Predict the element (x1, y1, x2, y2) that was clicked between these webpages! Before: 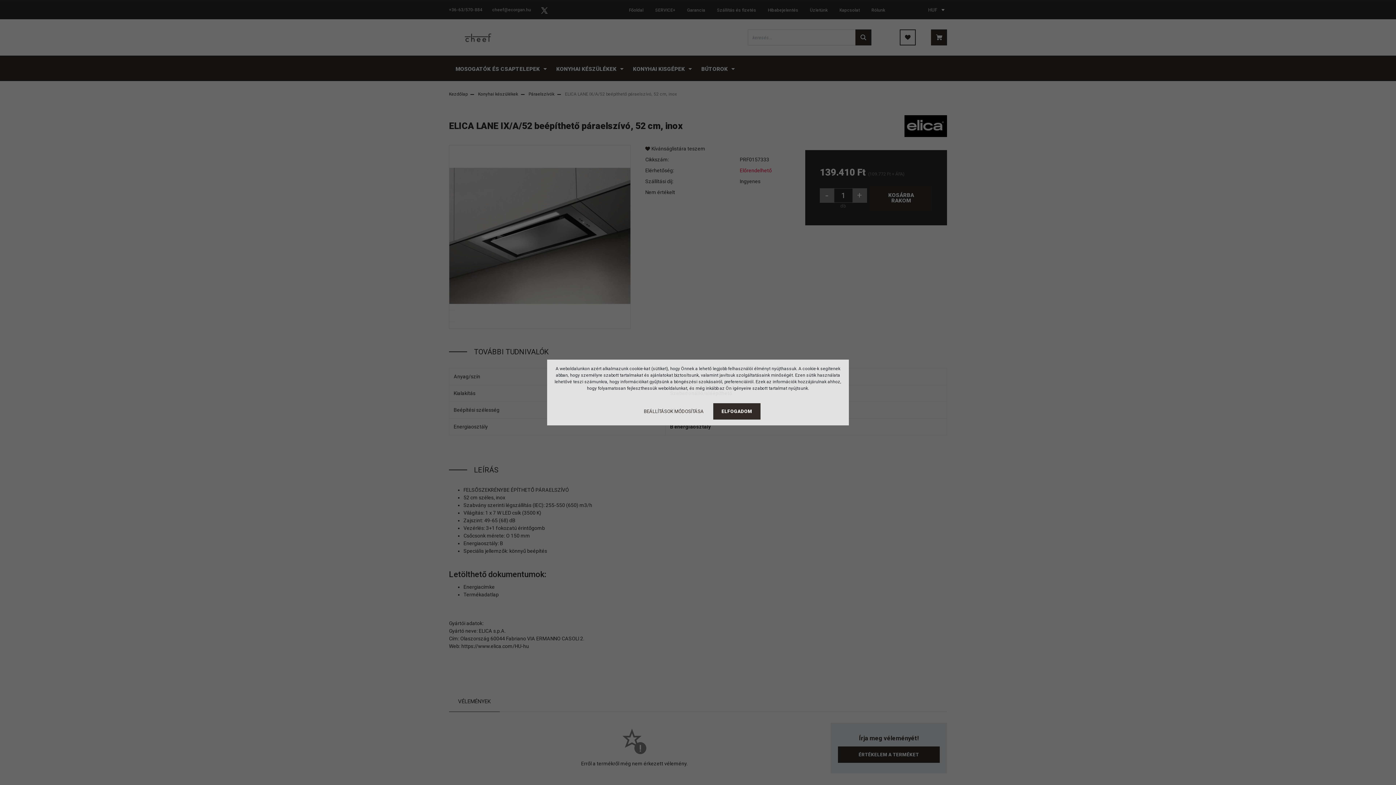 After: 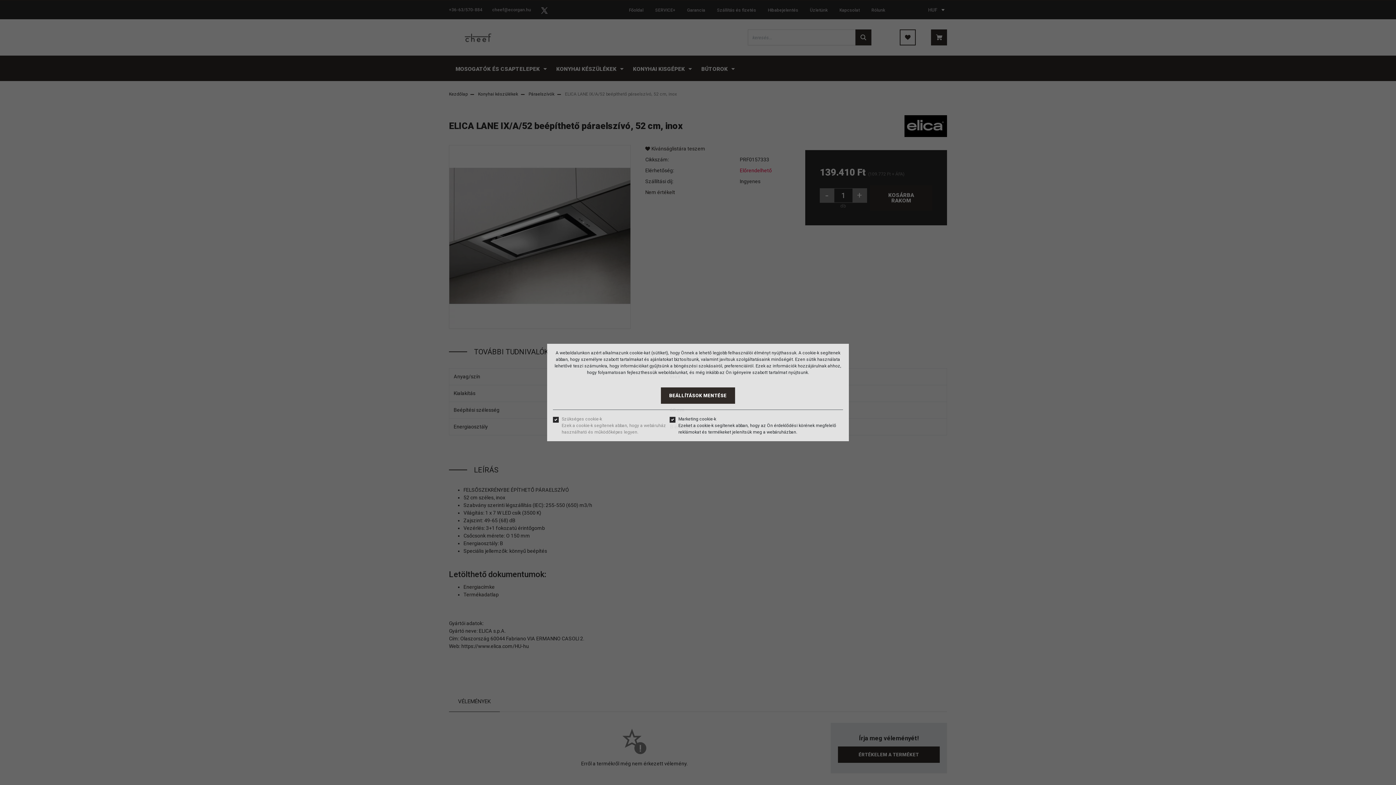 Action: label: BEÁLLÍTÁSOK MÓDOSÍTÁSA bbox: (635, 403, 712, 419)